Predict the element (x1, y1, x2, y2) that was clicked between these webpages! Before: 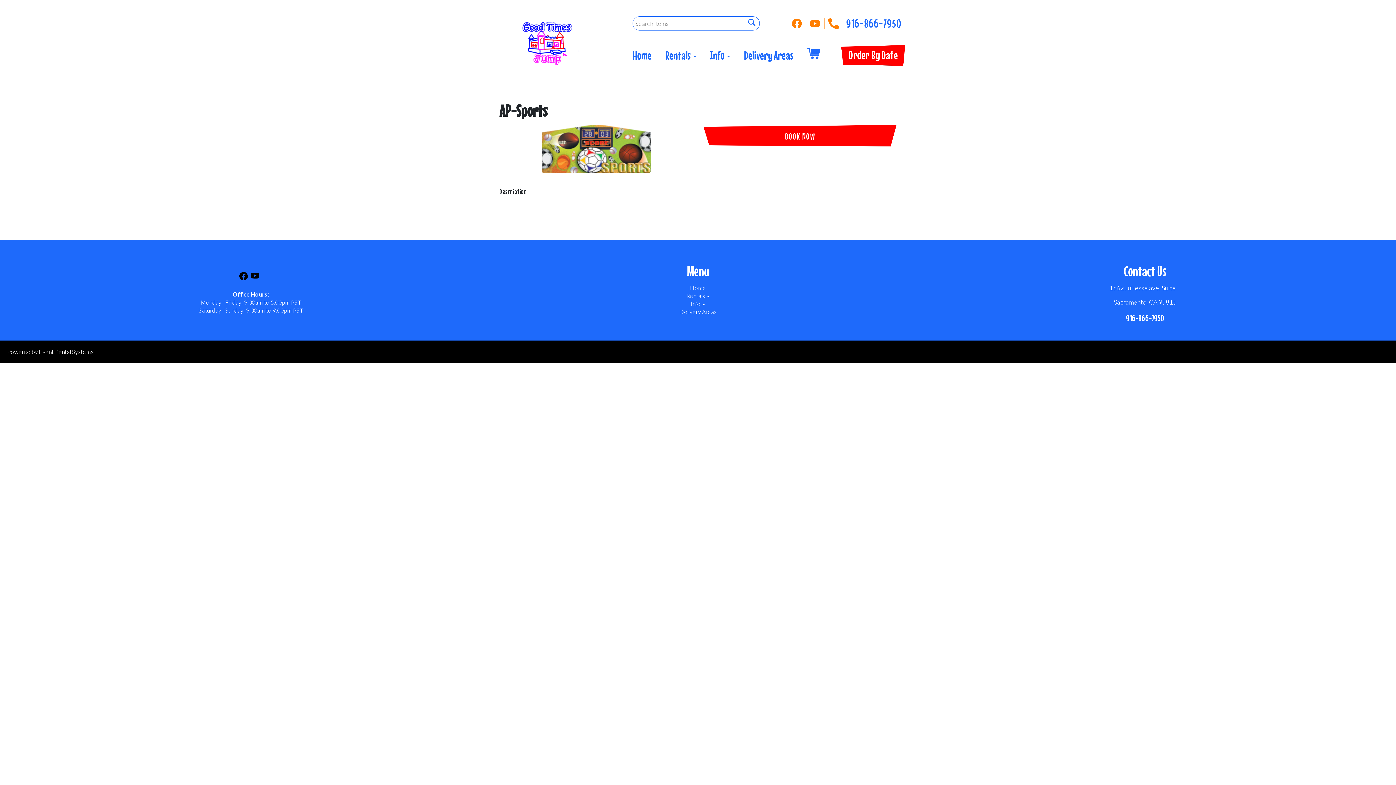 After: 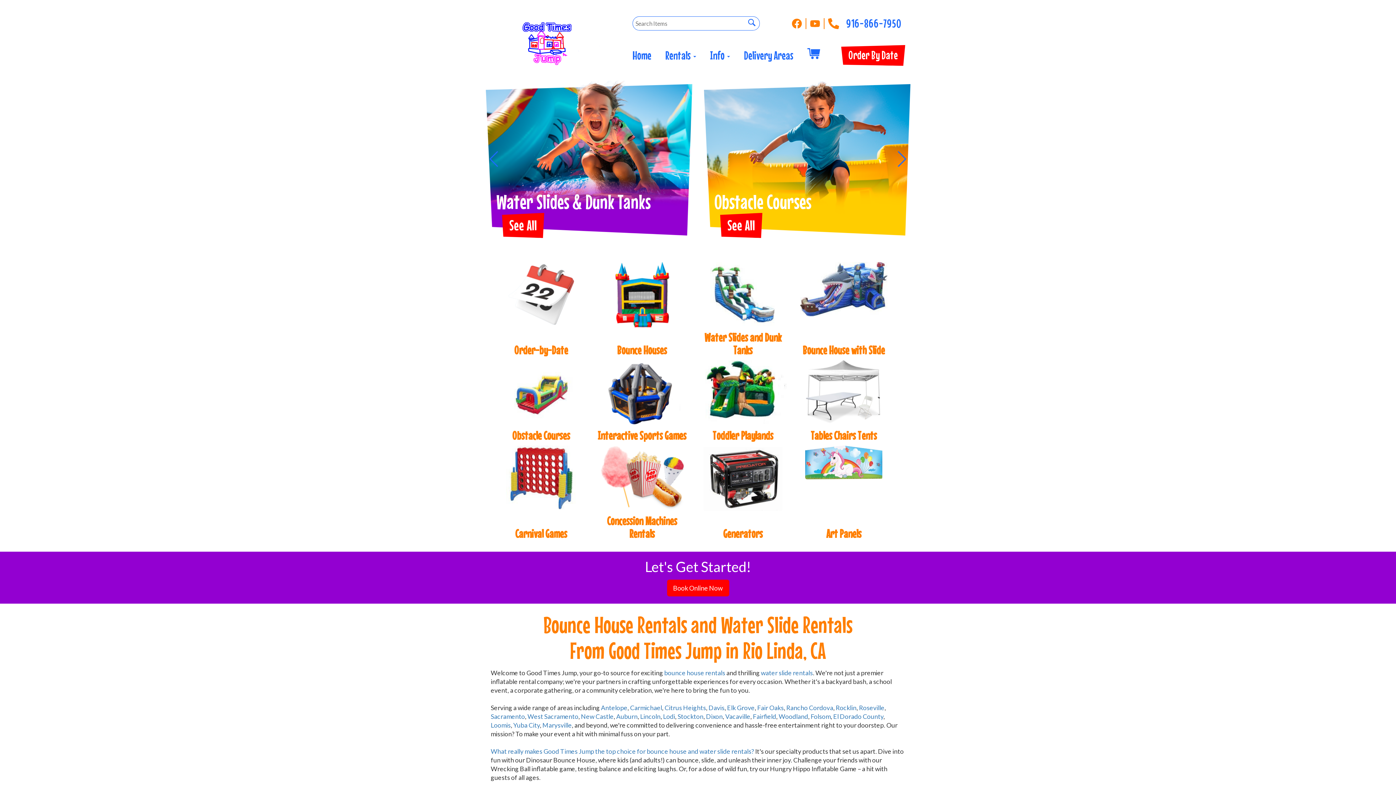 Action: label: Home bbox: (632, 47, 651, 63)